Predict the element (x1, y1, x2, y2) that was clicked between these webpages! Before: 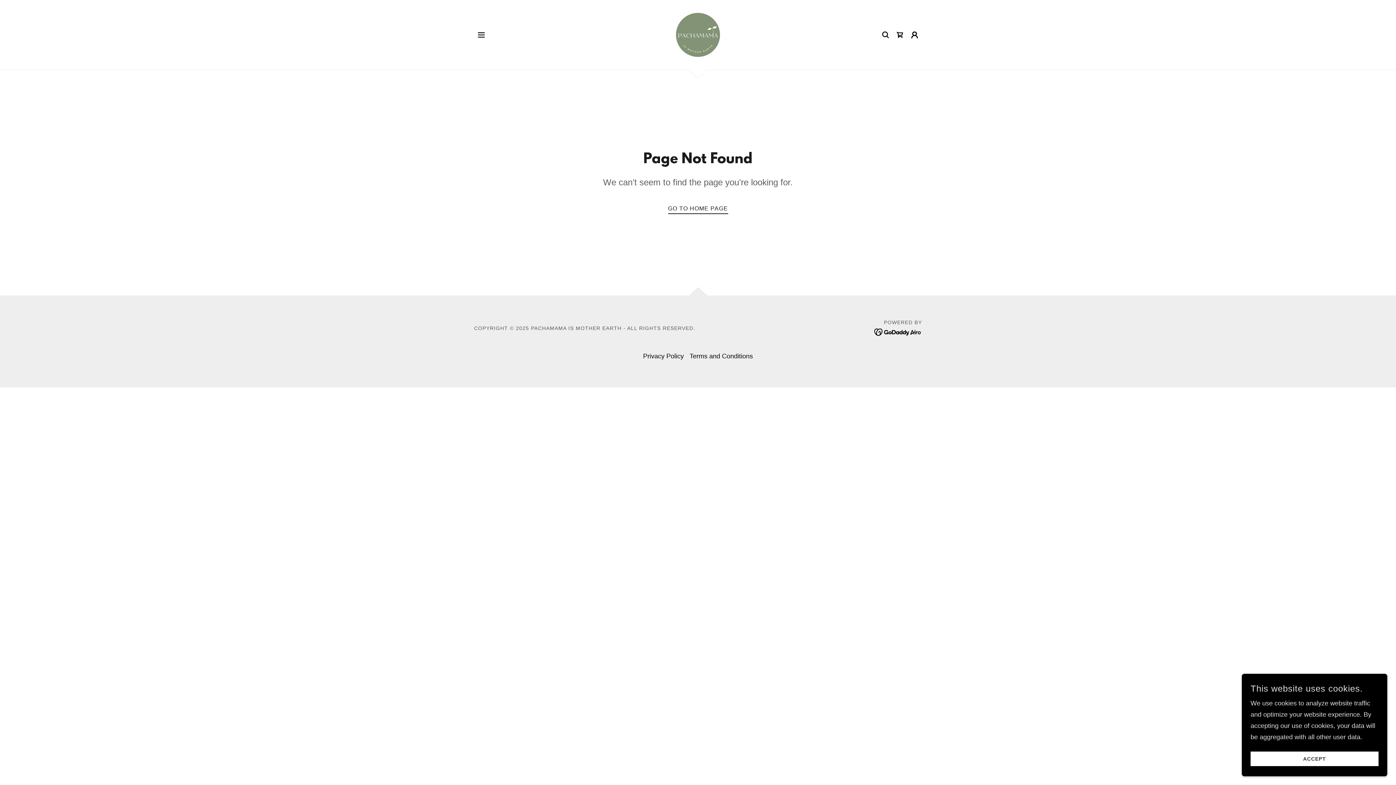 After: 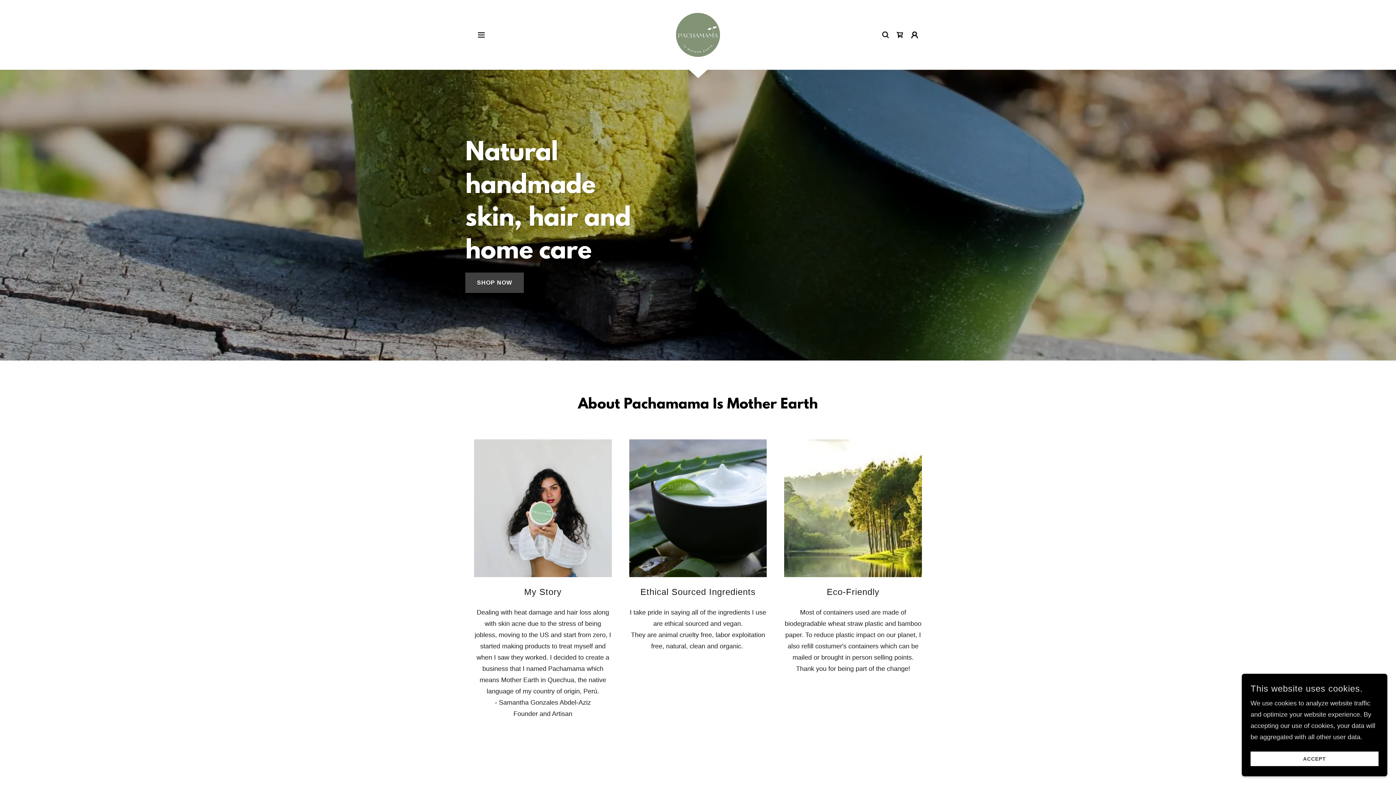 Action: bbox: (671, 30, 724, 38)